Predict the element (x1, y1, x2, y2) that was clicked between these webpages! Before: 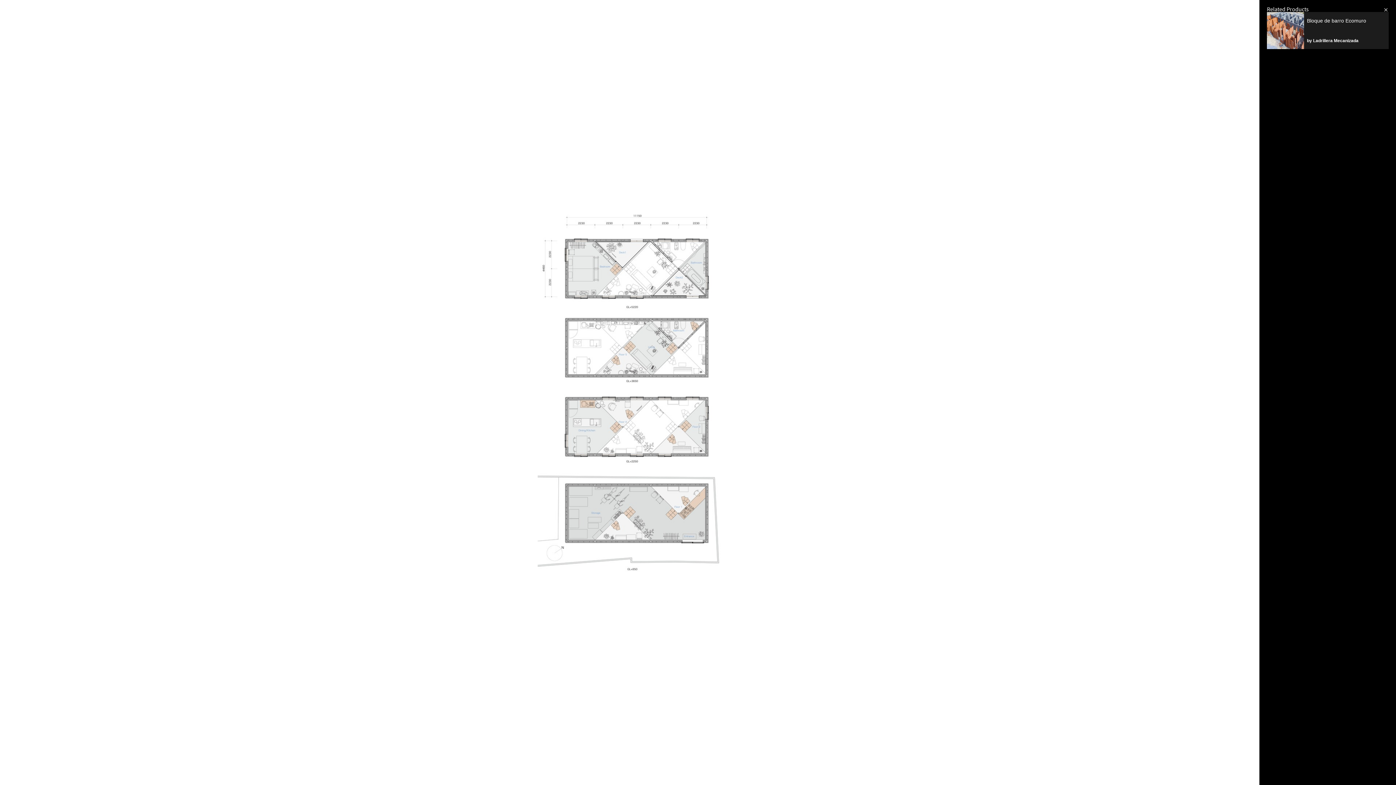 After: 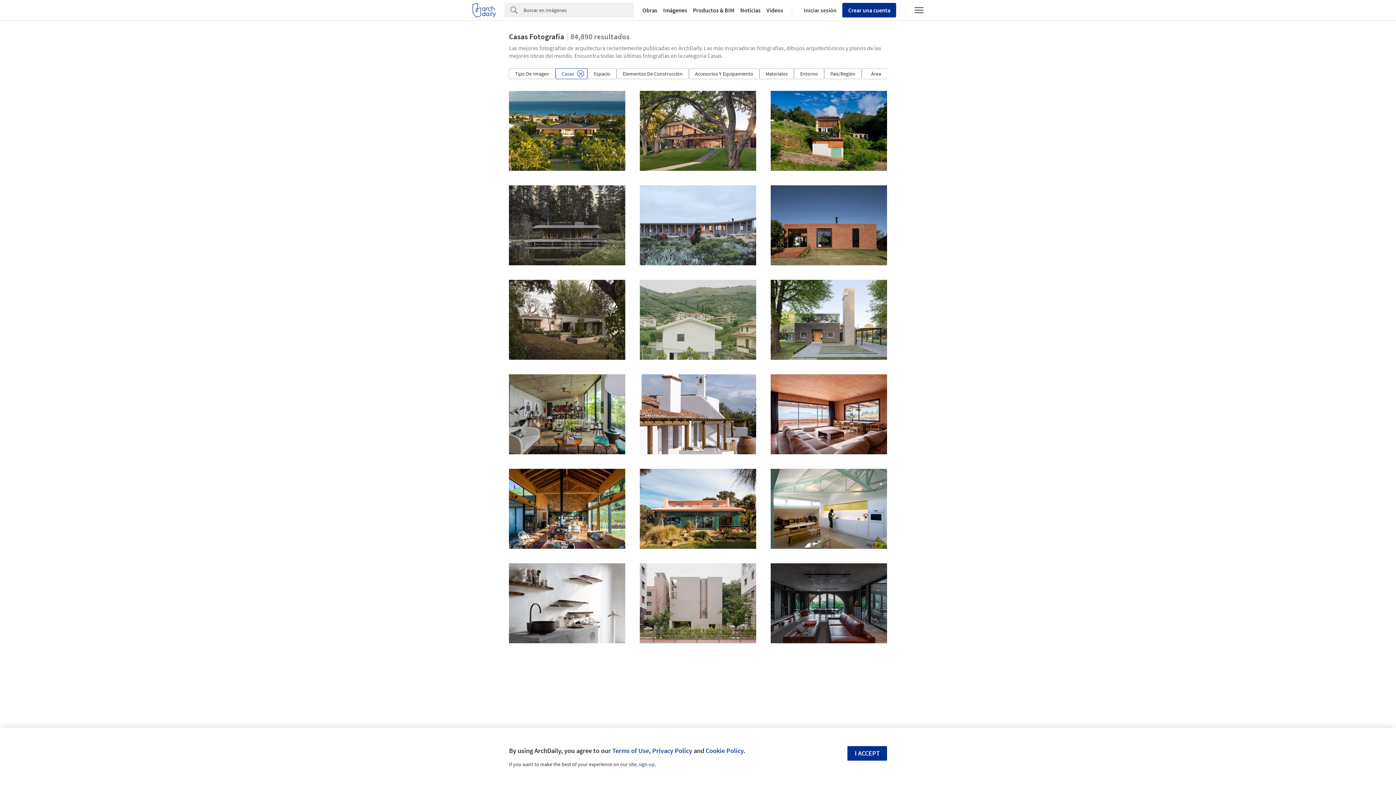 Action: bbox: (36, 767, 61, 778) label: Casas